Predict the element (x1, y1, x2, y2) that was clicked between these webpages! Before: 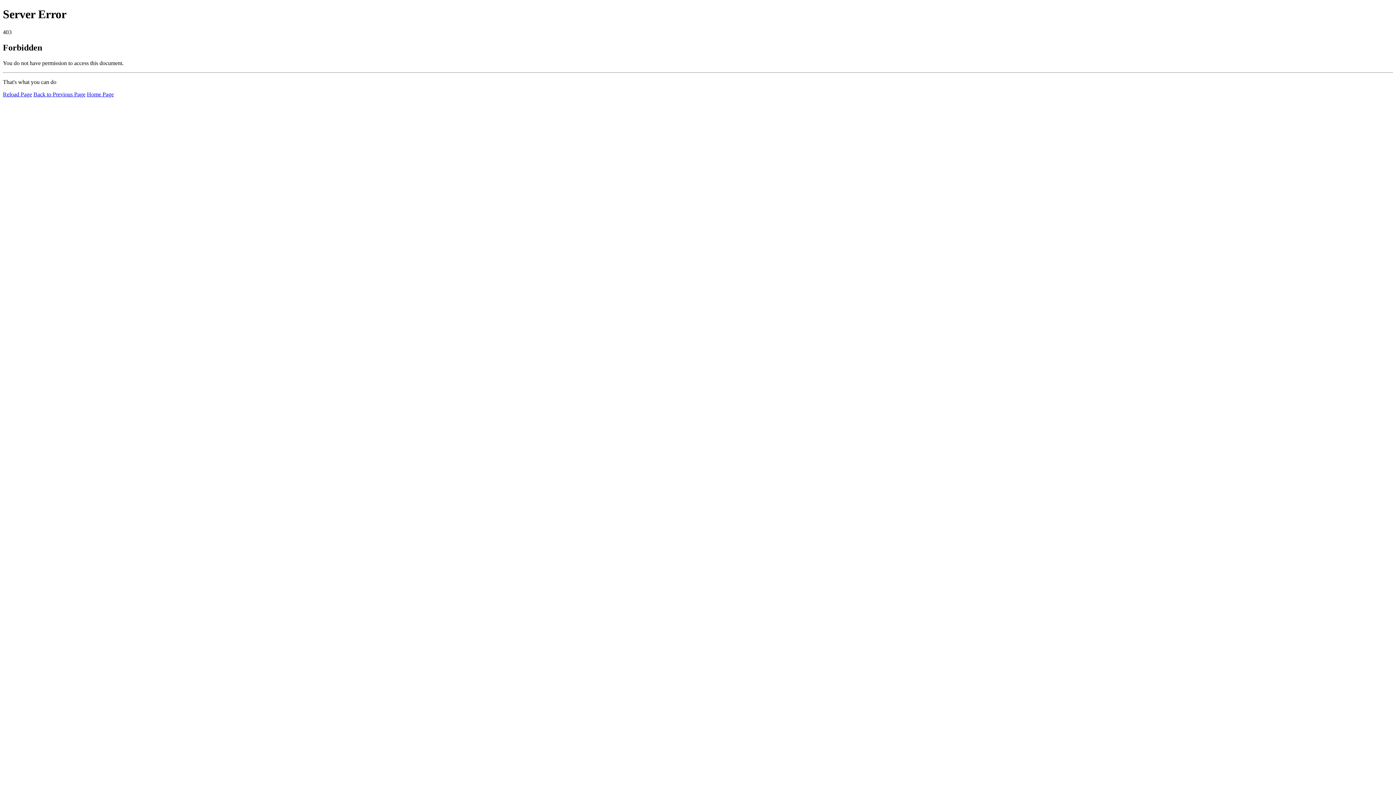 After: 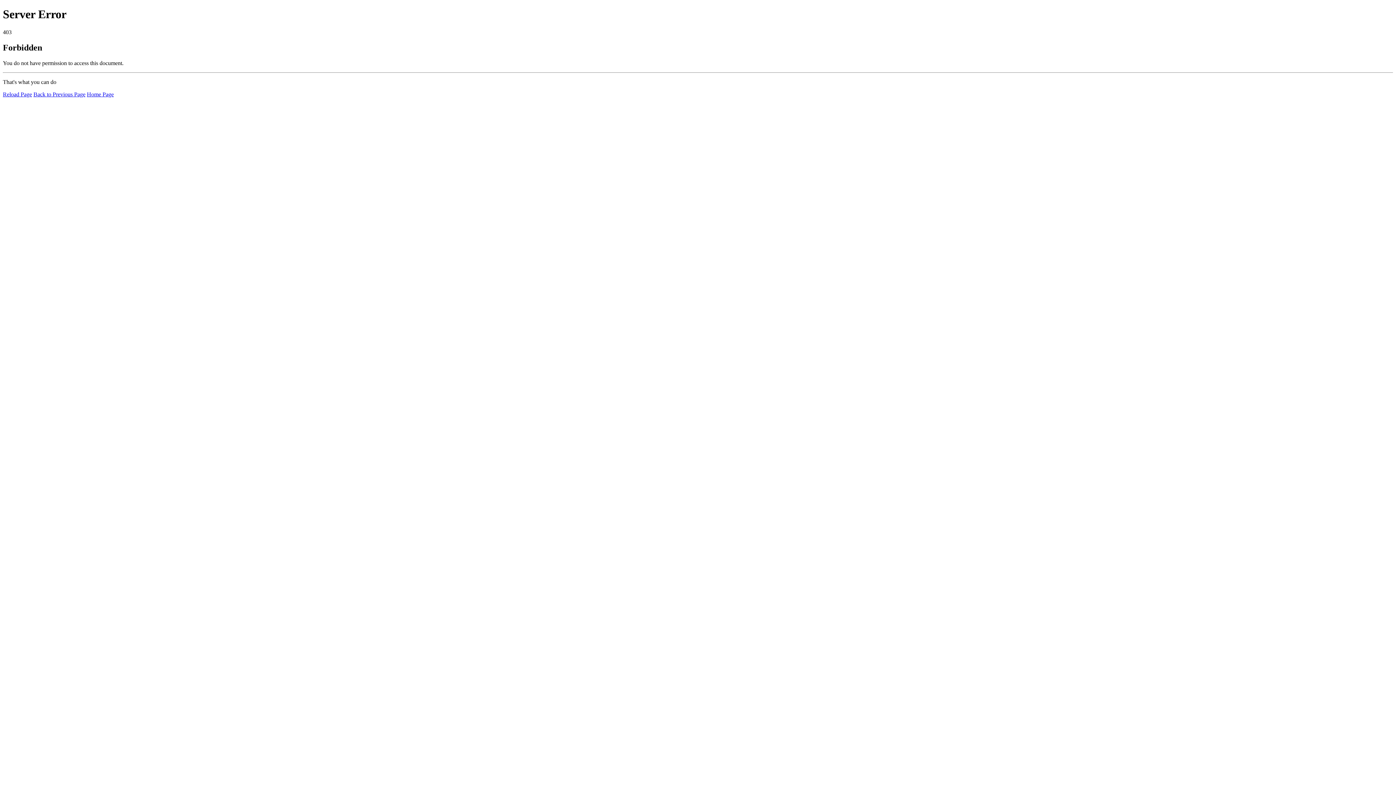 Action: label: Reload Page bbox: (2, 91, 32, 97)